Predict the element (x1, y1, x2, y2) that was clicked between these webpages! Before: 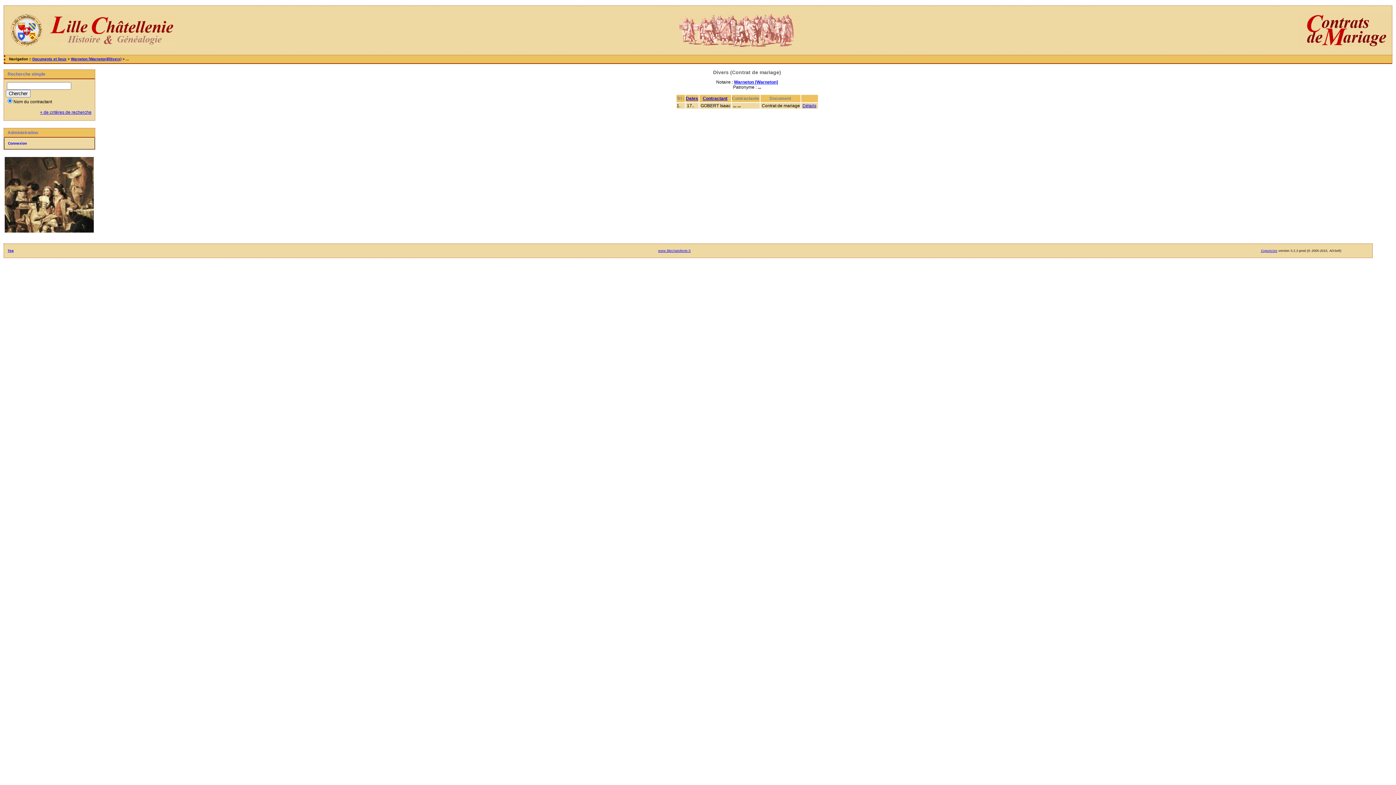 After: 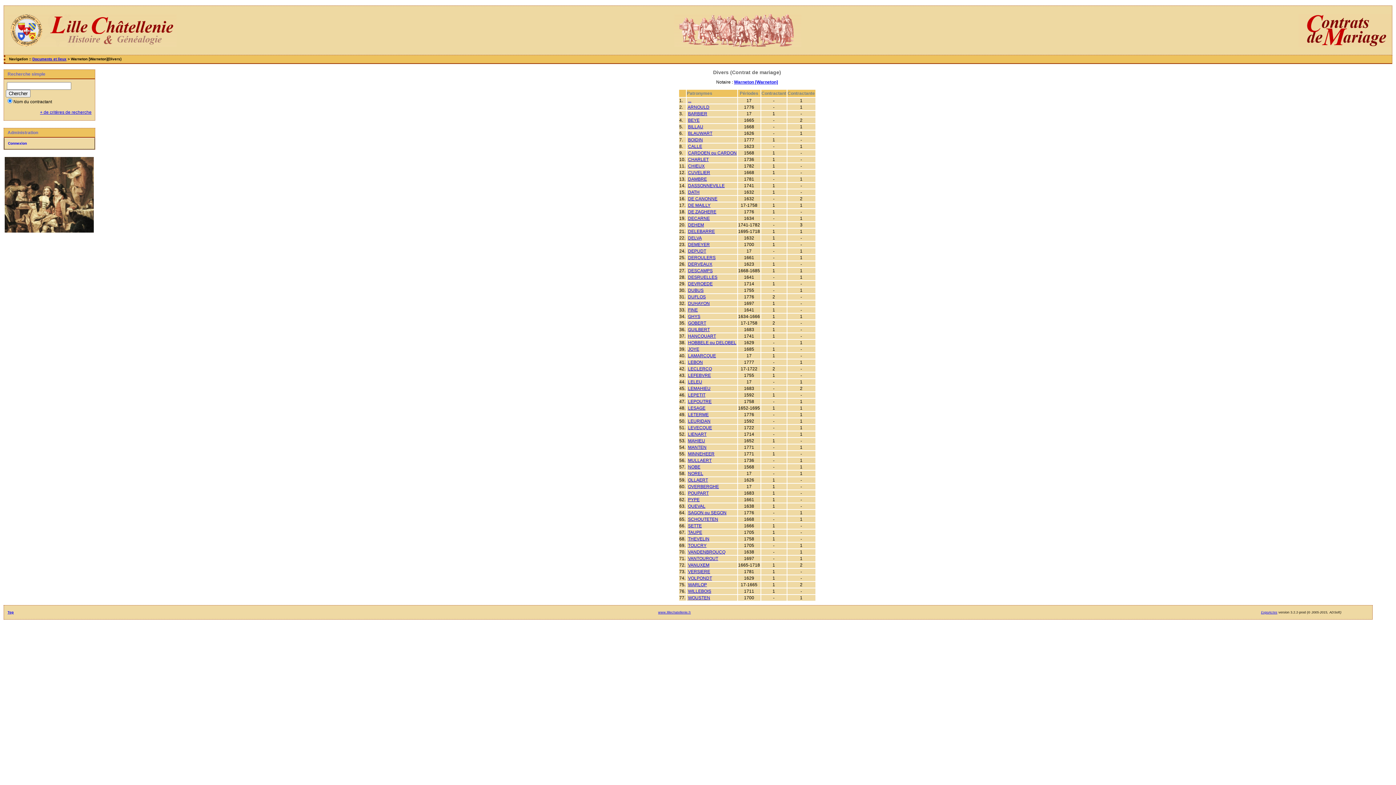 Action: label: Warneton [Warneton] bbox: (734, 79, 778, 84)